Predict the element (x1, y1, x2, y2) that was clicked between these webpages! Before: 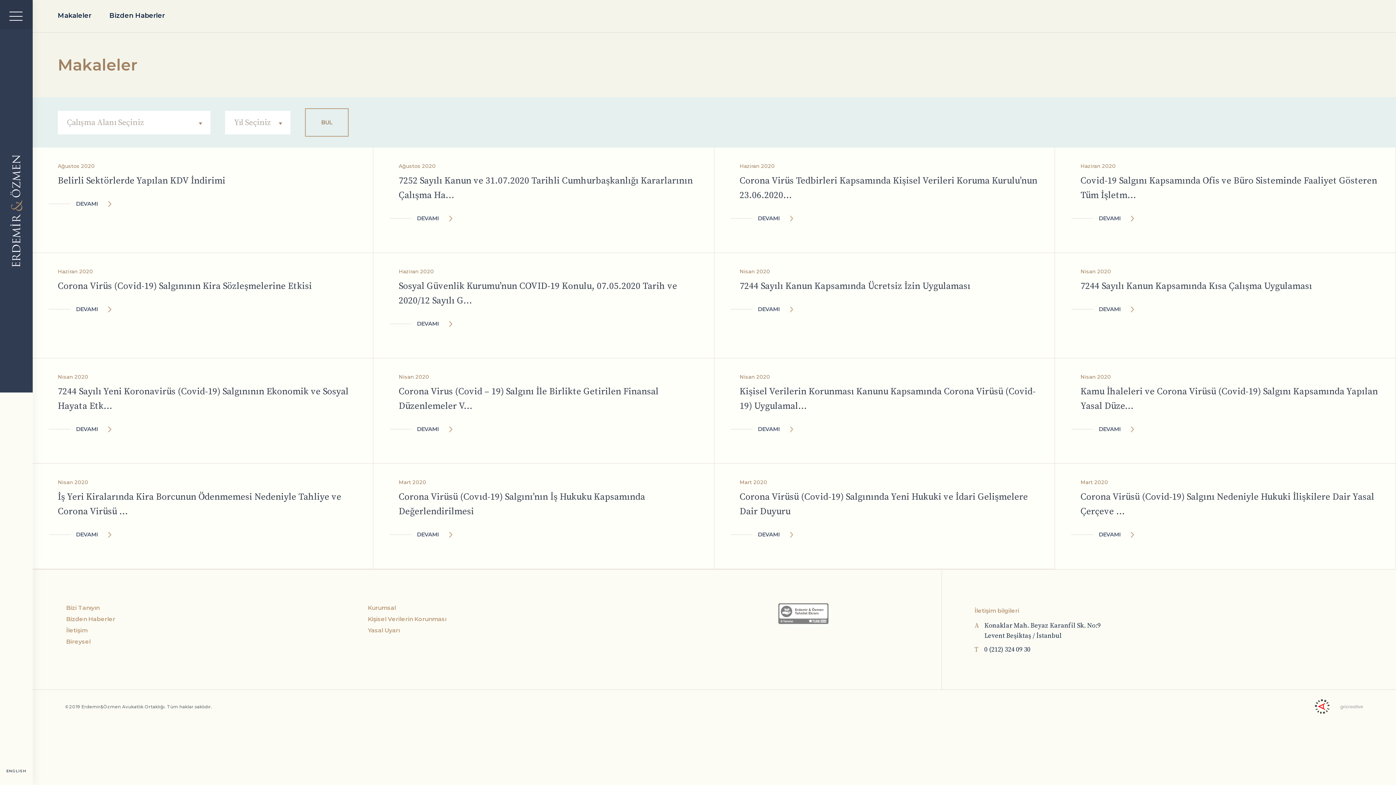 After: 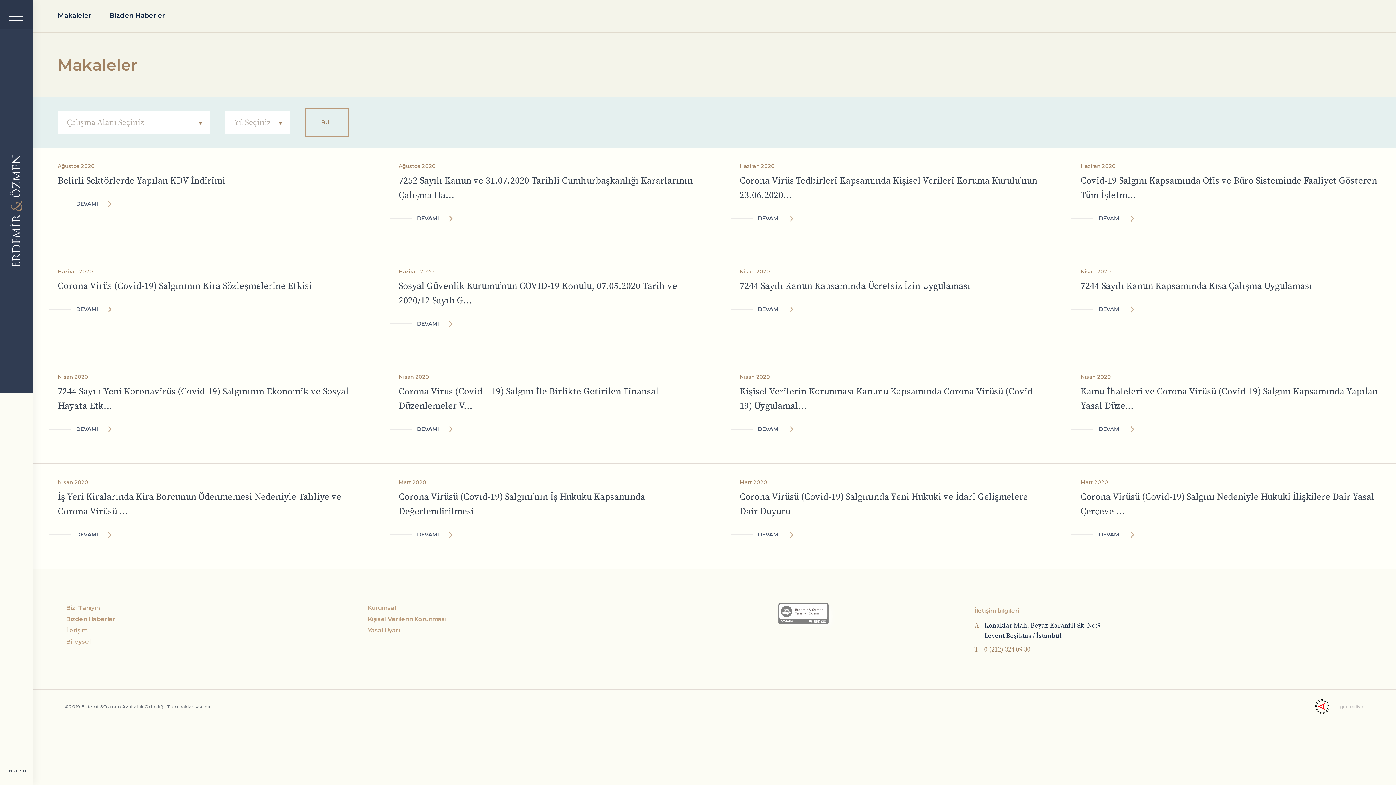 Action: label: 0 (212) 324 09 30 bbox: (979, 644, 1036, 655)